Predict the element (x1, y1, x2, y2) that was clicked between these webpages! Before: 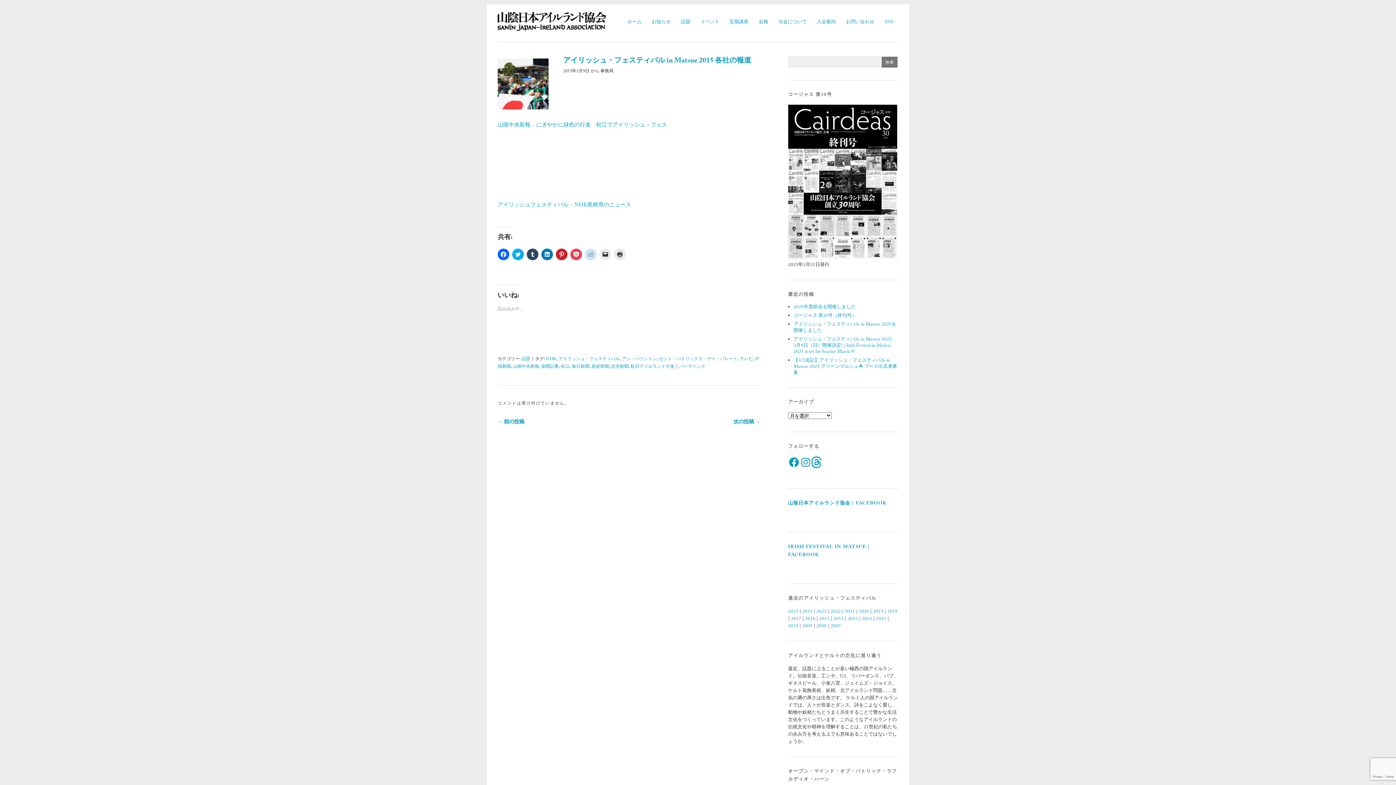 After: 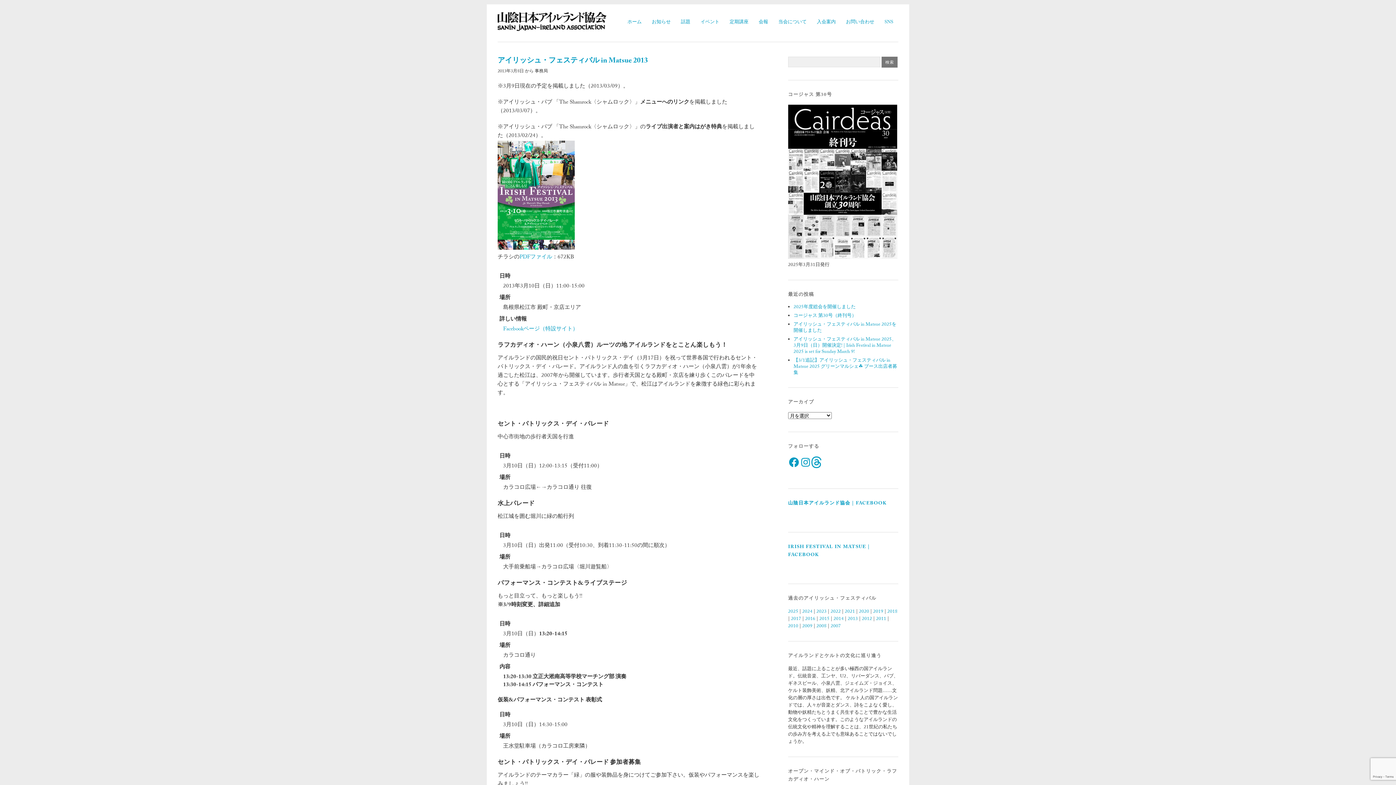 Action: bbox: (847, 615, 858, 623) label: 2013